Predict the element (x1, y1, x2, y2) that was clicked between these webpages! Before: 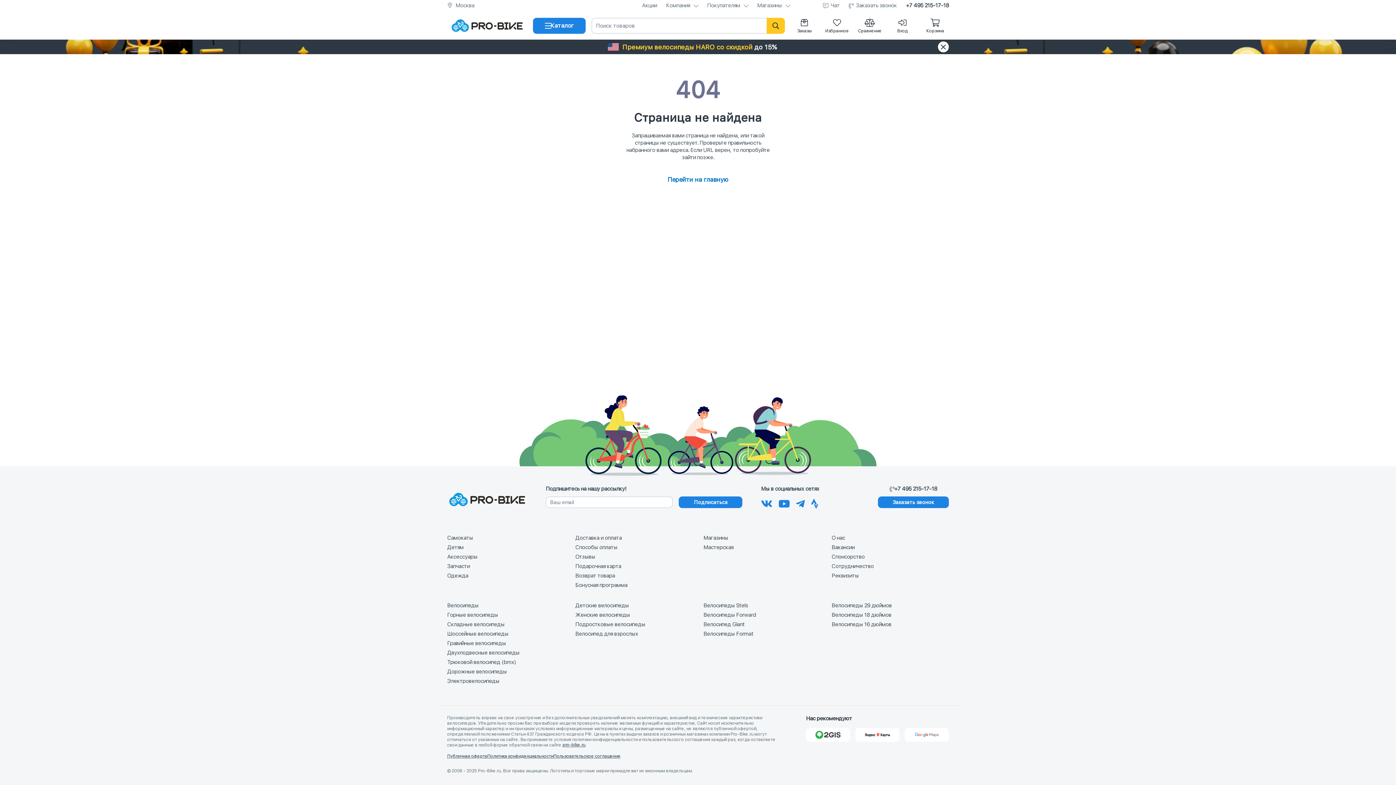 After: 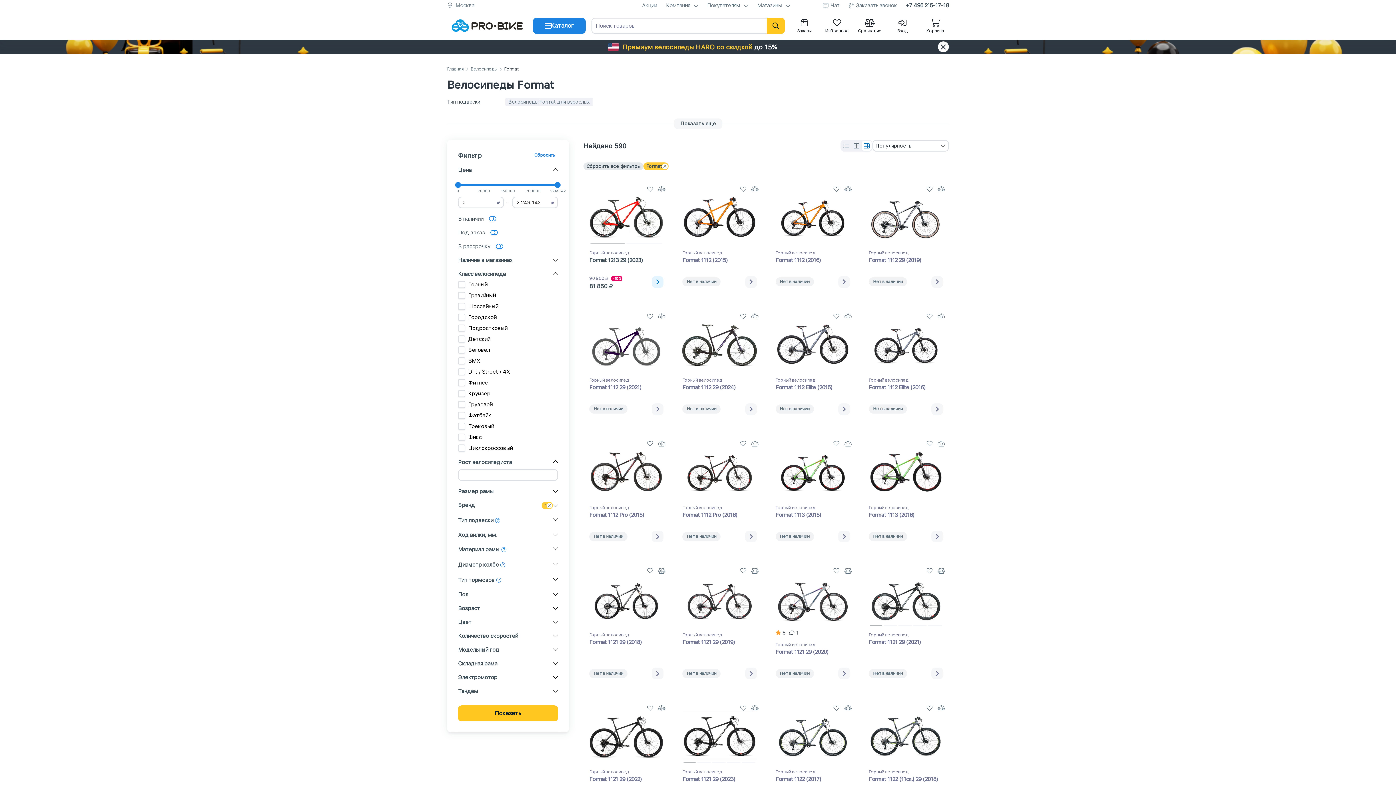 Action: label: Велосипеды Format bbox: (703, 630, 820, 637)